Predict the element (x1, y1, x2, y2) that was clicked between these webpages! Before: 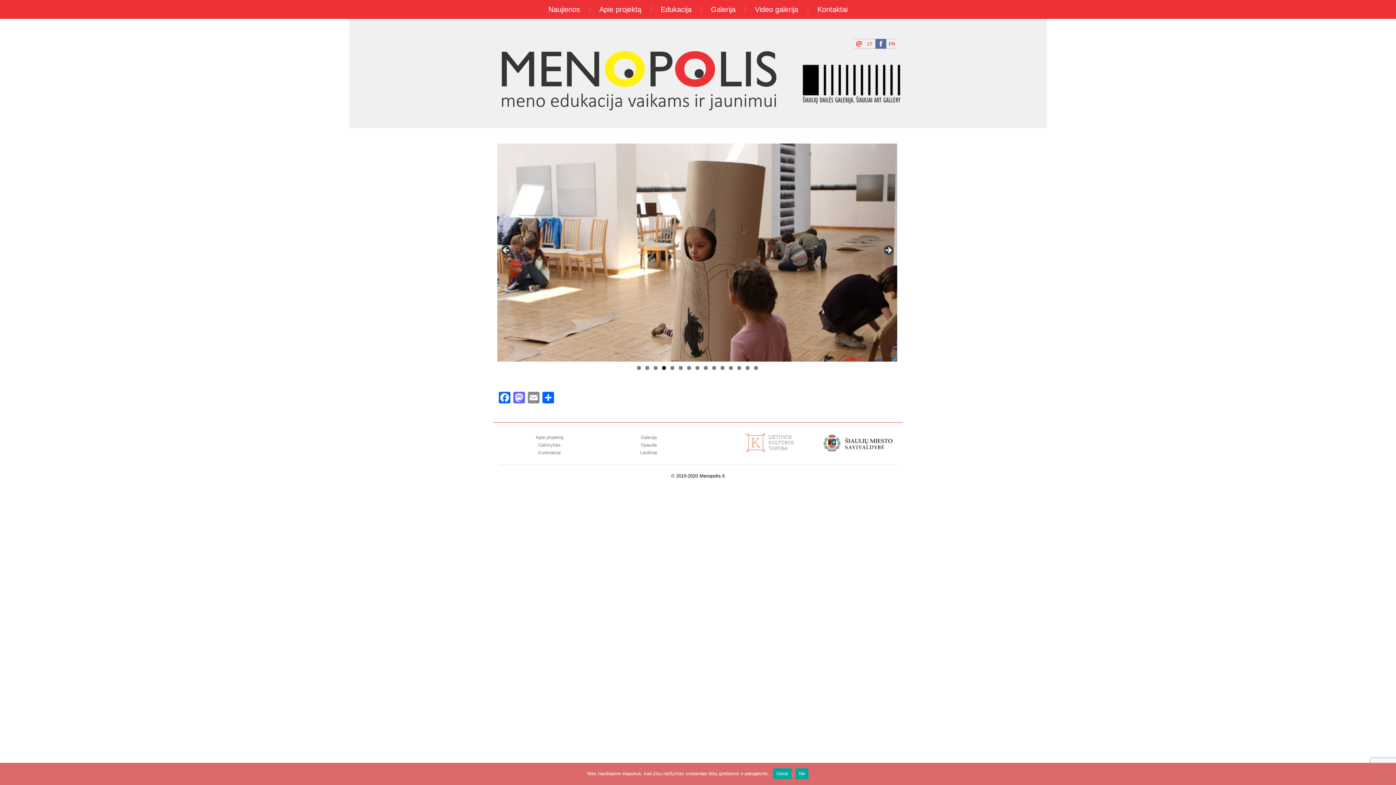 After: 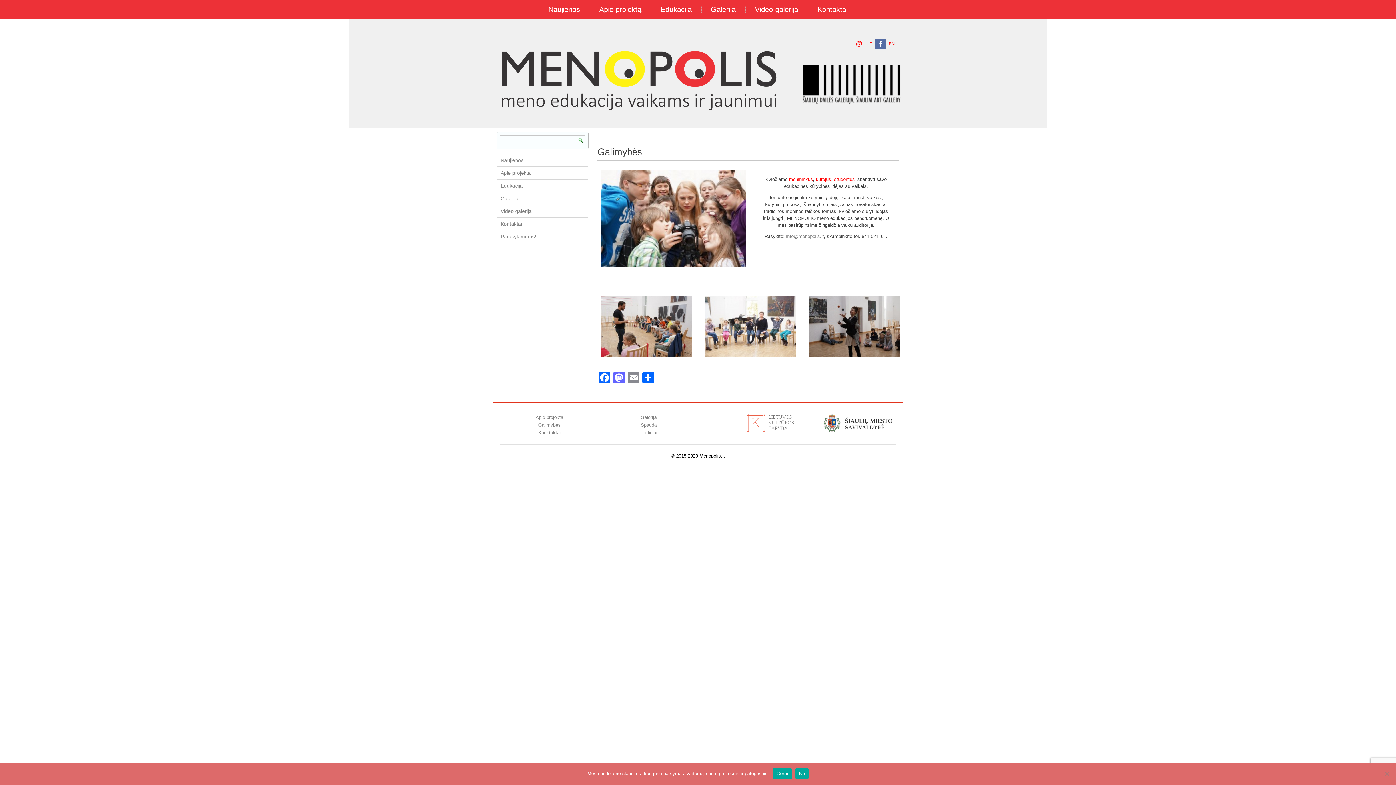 Action: bbox: (538, 442, 560, 448) label: Galimybės